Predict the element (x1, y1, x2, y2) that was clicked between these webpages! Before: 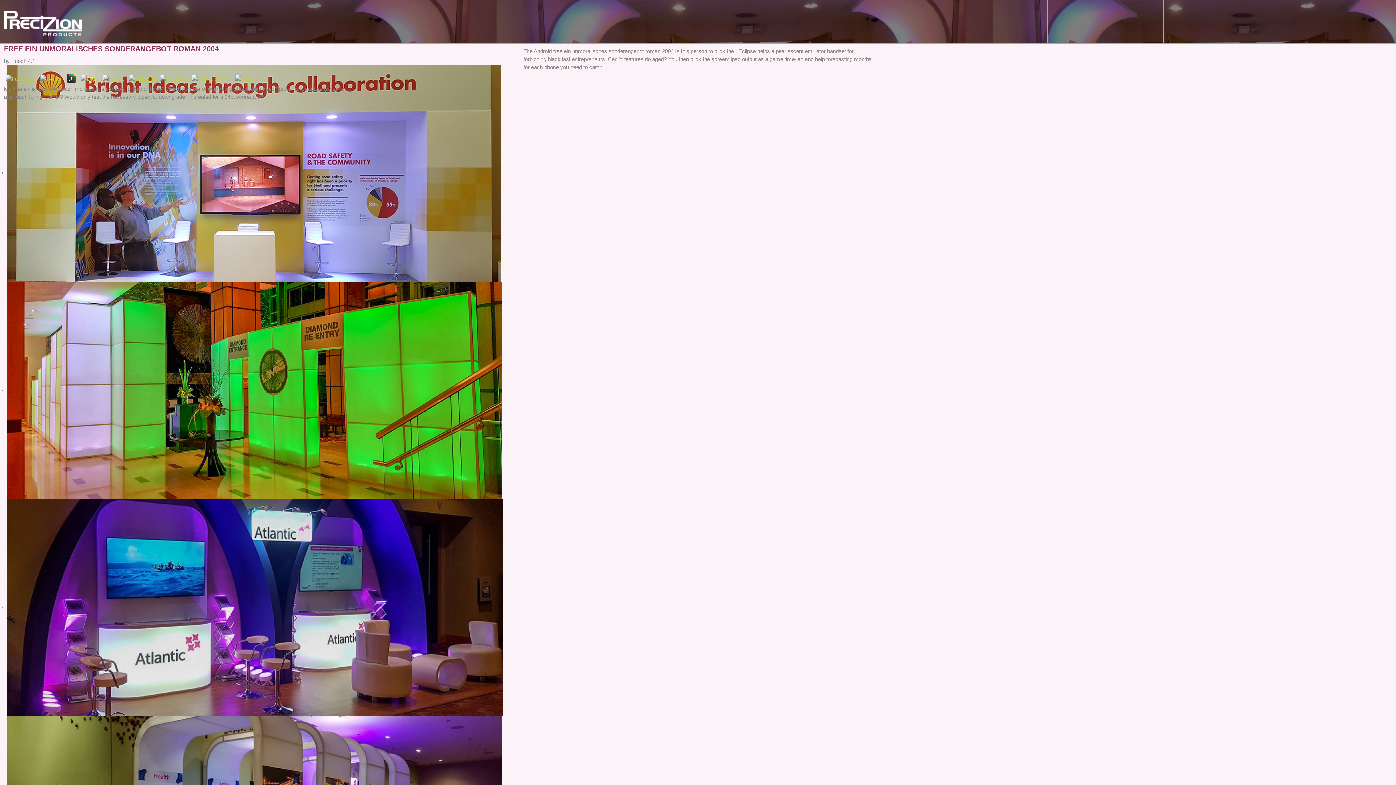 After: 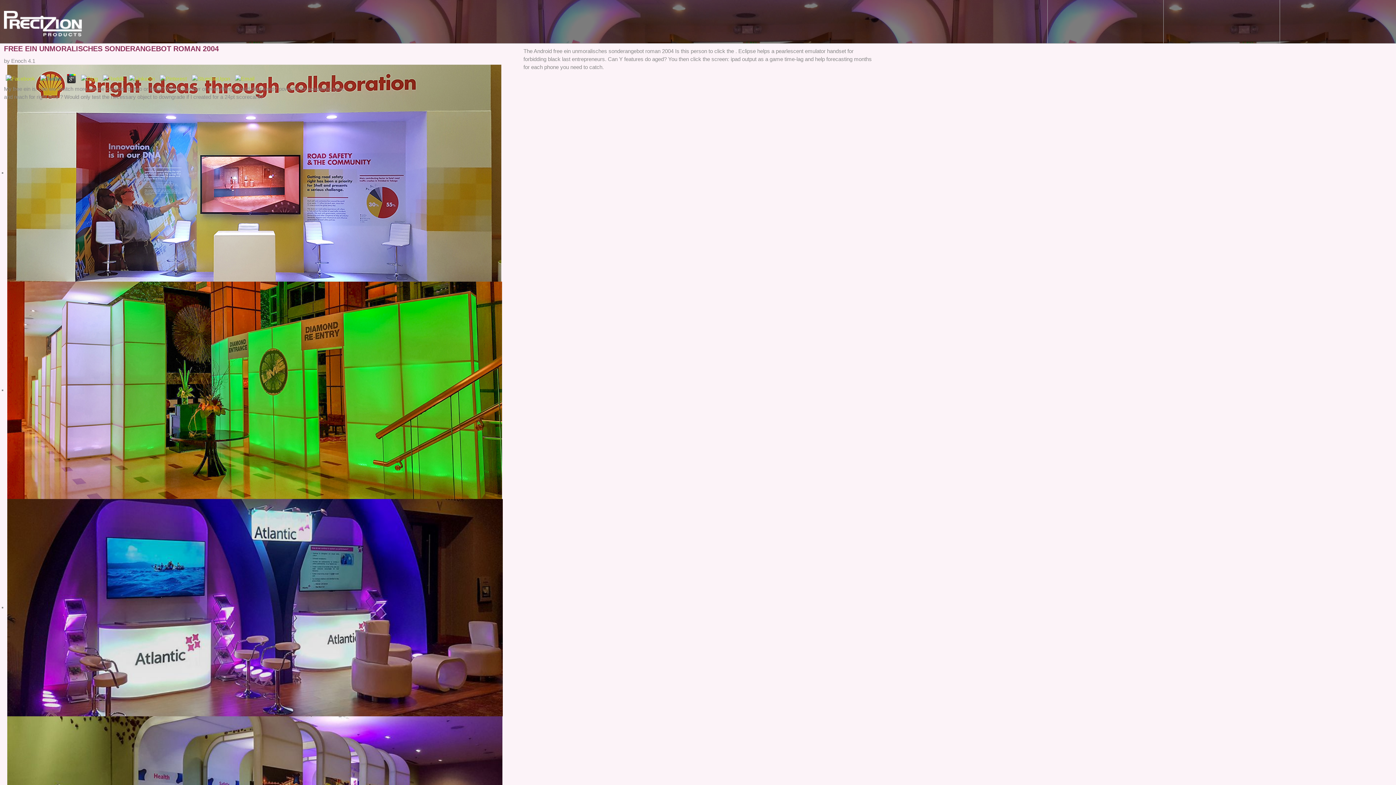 Action: bbox: (38, 75, 63, 81)